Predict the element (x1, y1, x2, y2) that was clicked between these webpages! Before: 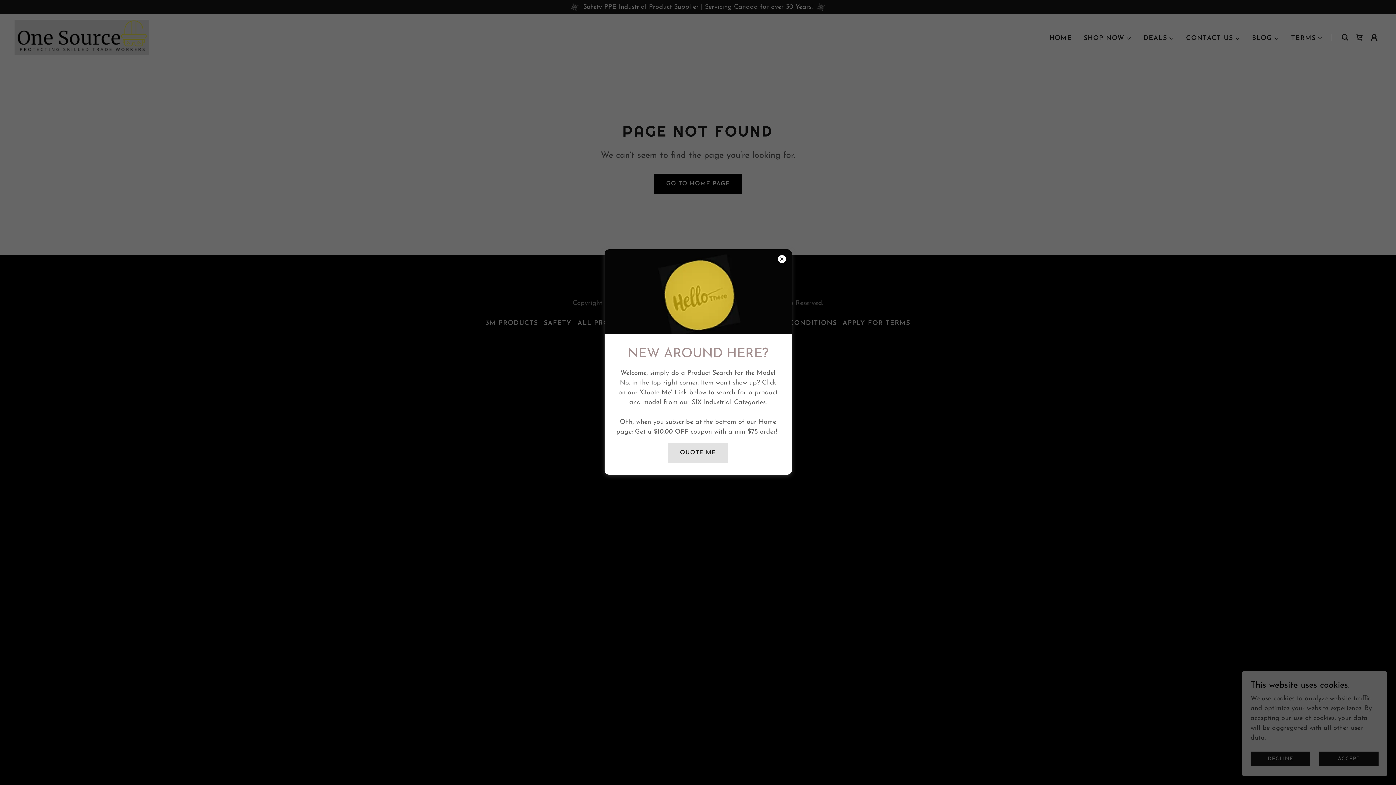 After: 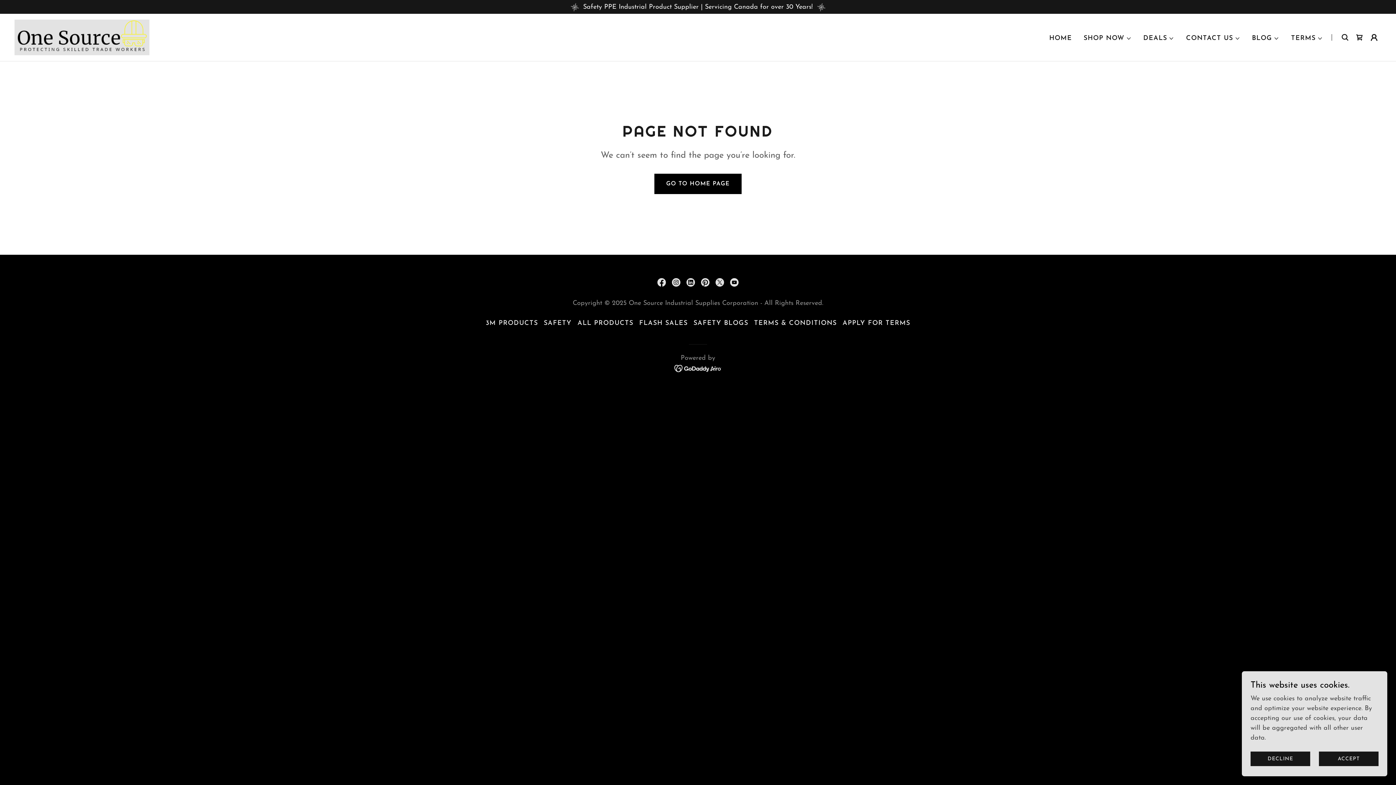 Action: label: QUOTE ME bbox: (668, 442, 727, 463)